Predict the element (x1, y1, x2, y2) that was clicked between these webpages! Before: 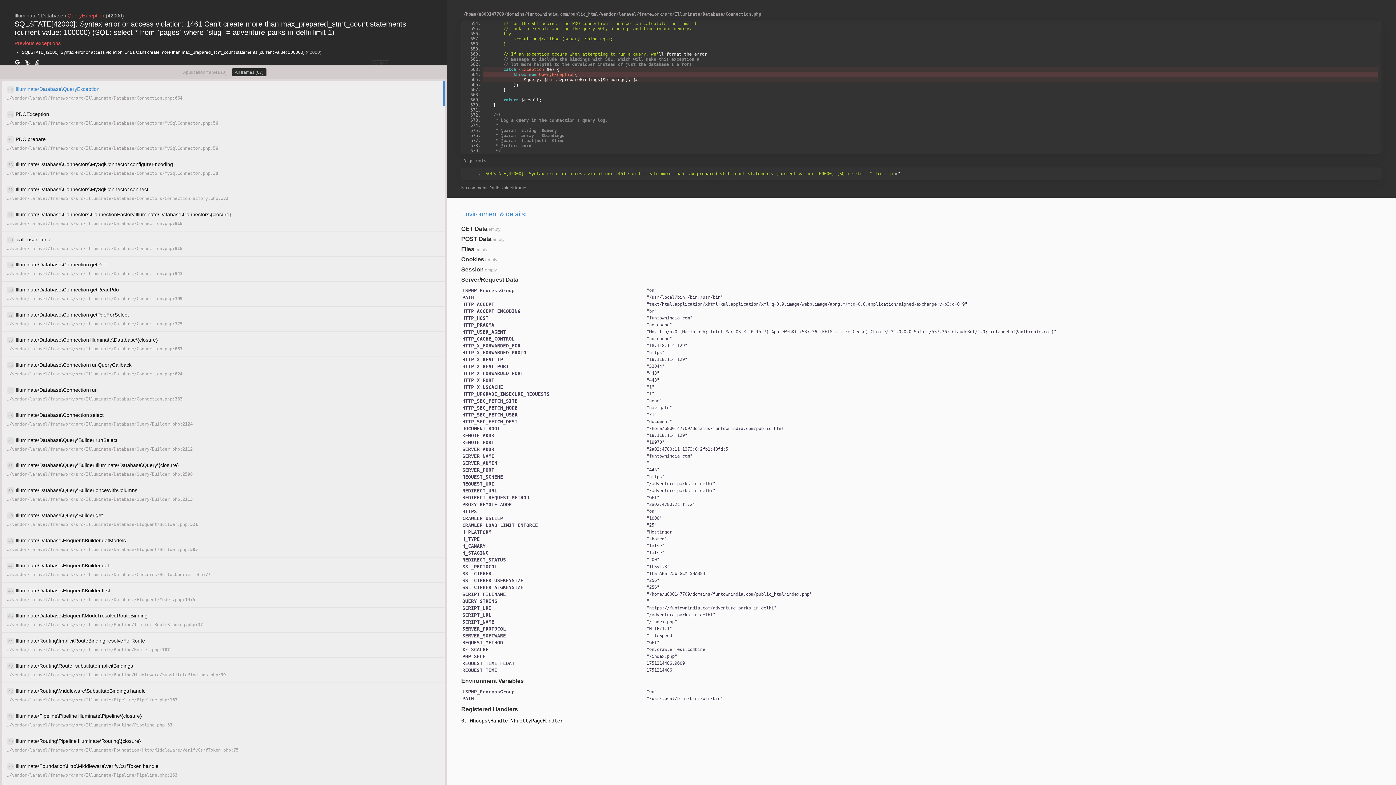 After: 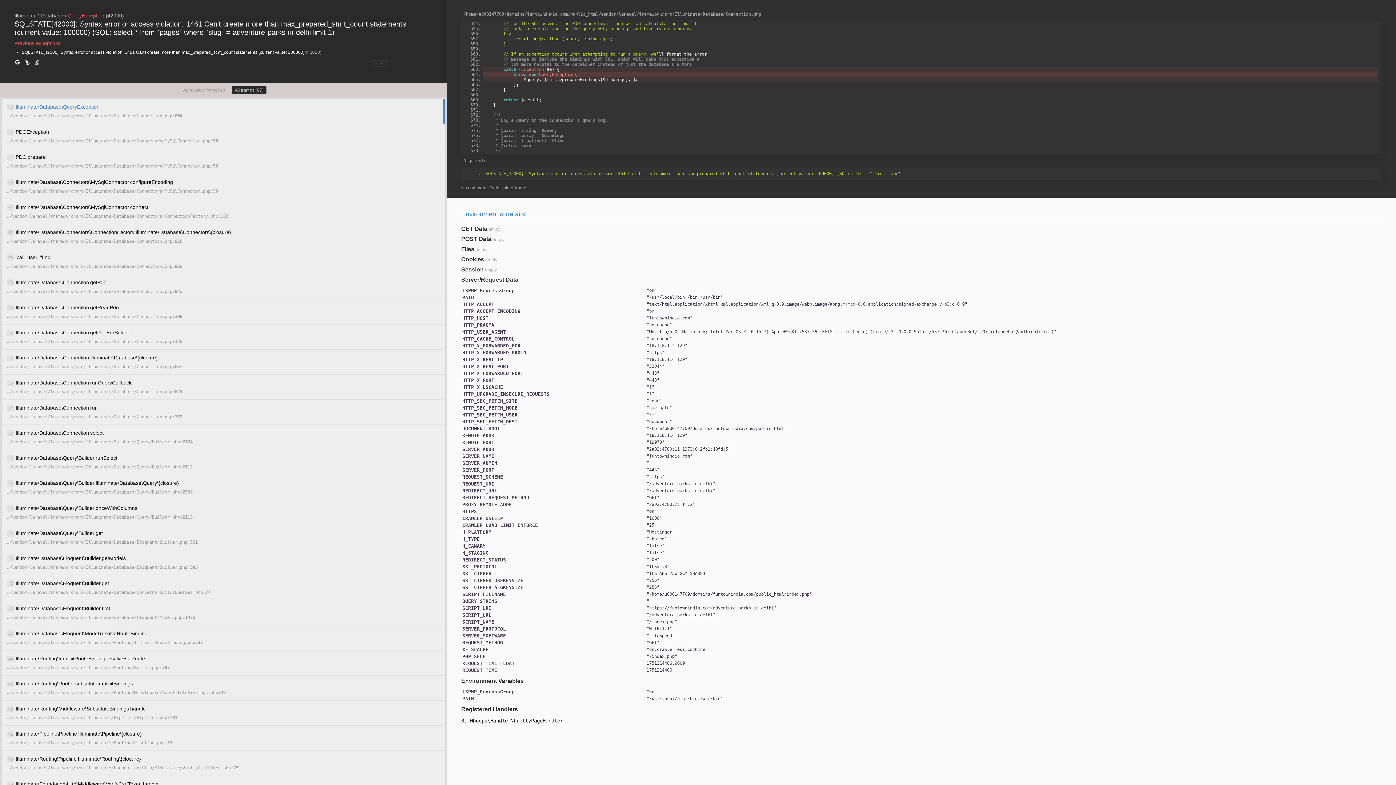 Action: bbox: (34, 58, 40, 66)